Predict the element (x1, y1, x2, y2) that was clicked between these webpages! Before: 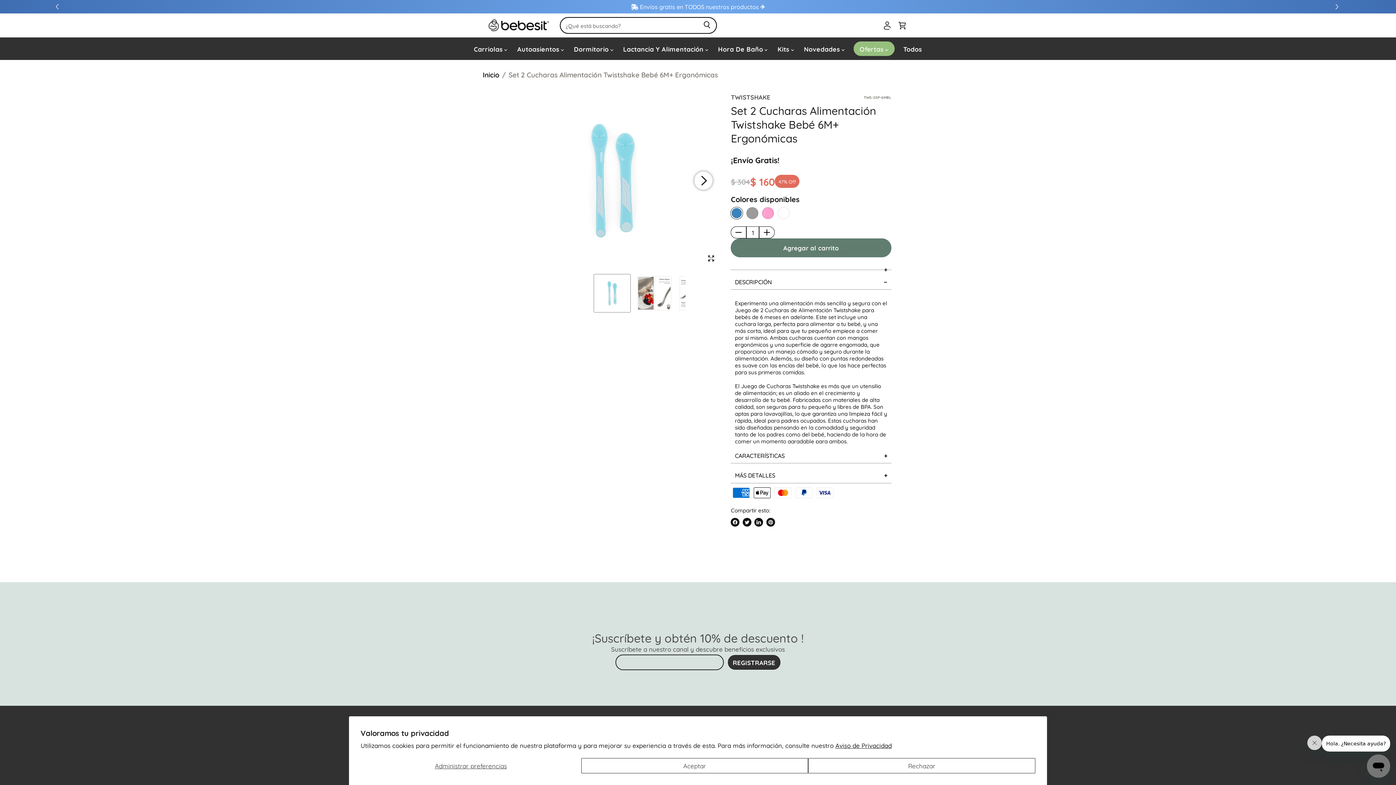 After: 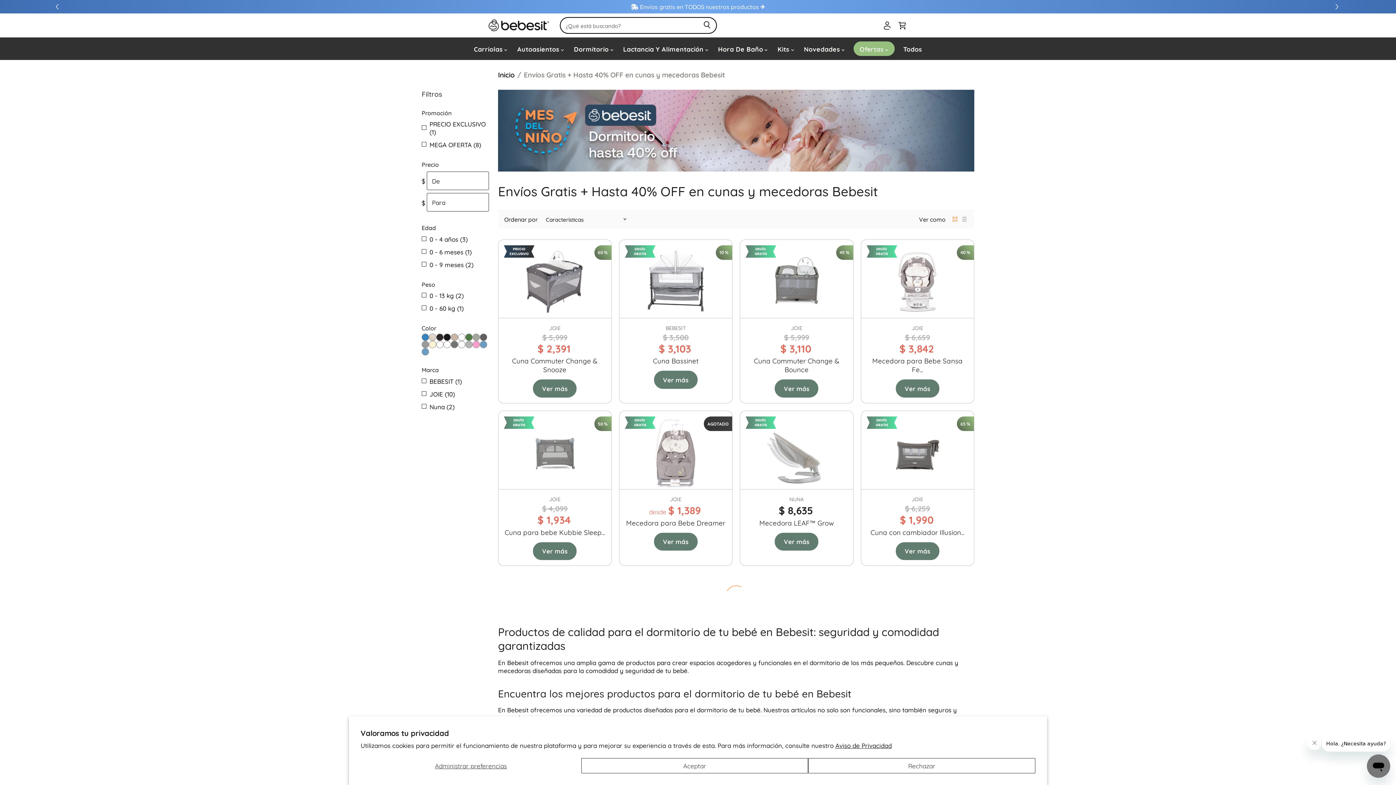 Action: bbox: (572, 40, 614, 57) label: Dormitorio 